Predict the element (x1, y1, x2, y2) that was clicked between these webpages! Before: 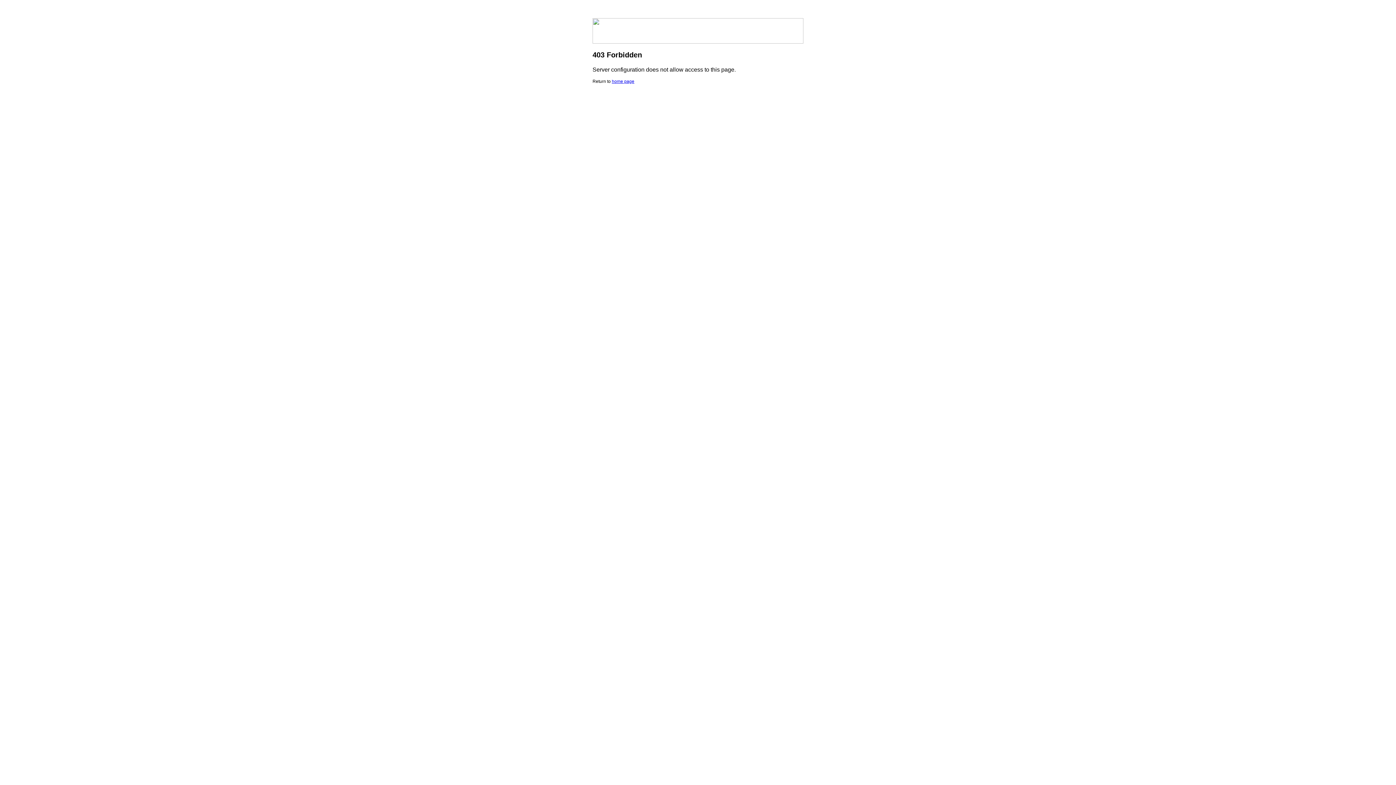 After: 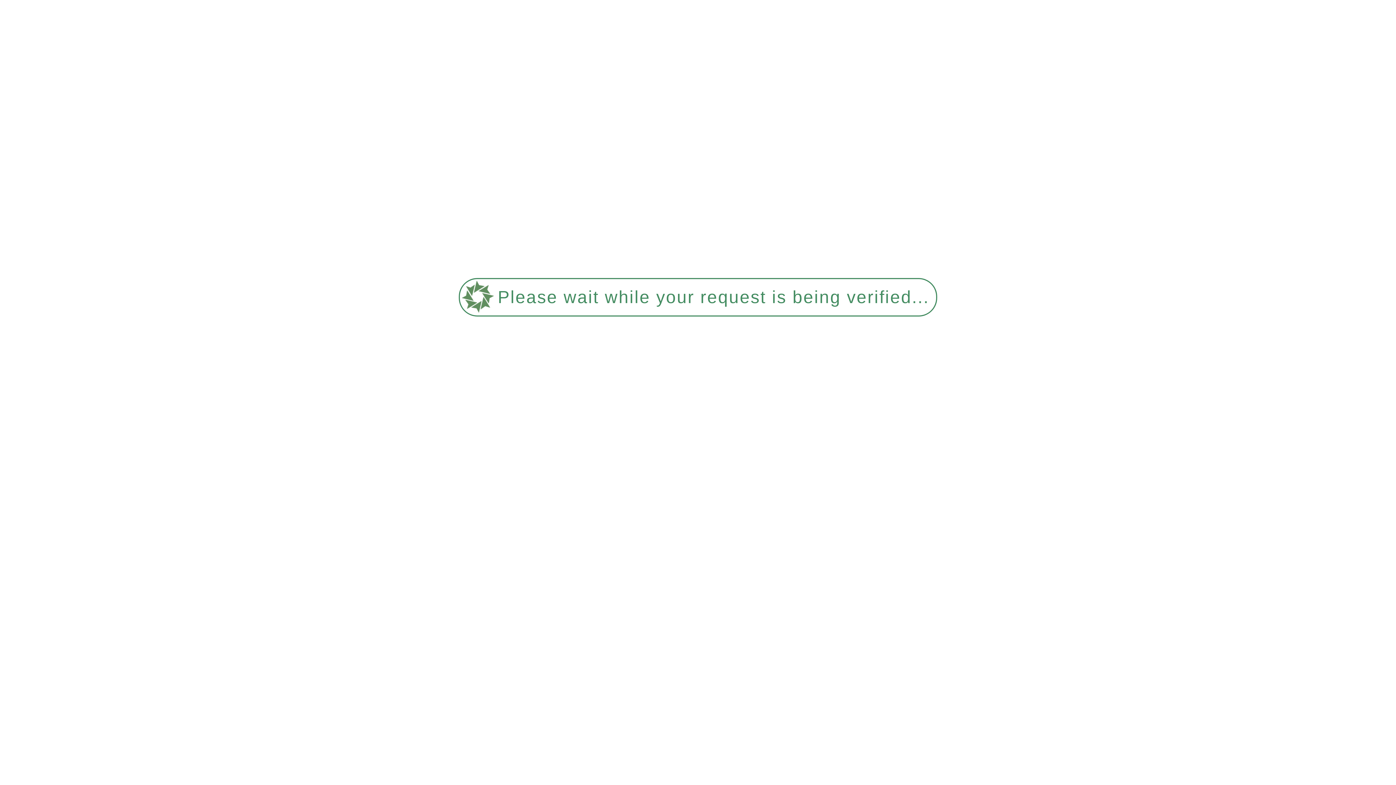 Action: bbox: (612, 78, 634, 84) label: home page